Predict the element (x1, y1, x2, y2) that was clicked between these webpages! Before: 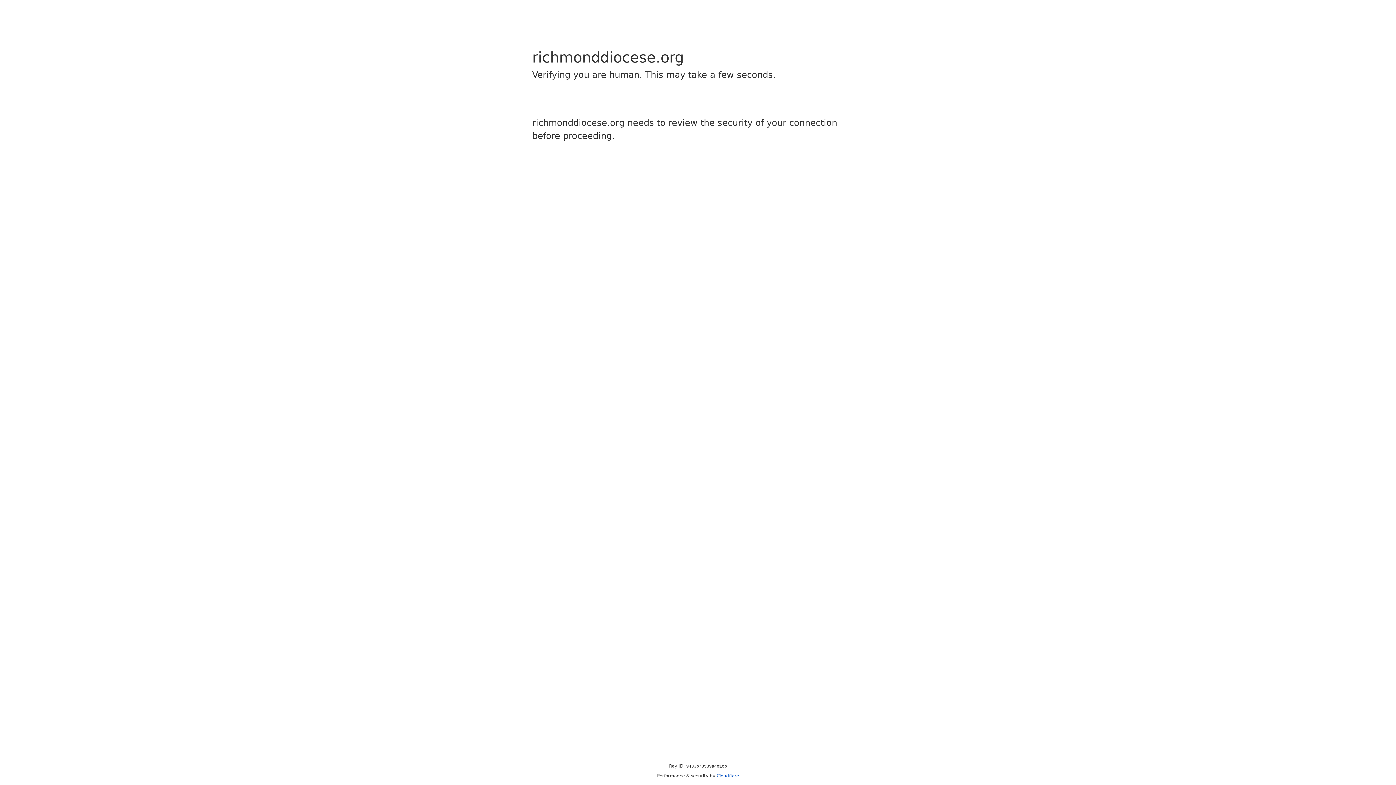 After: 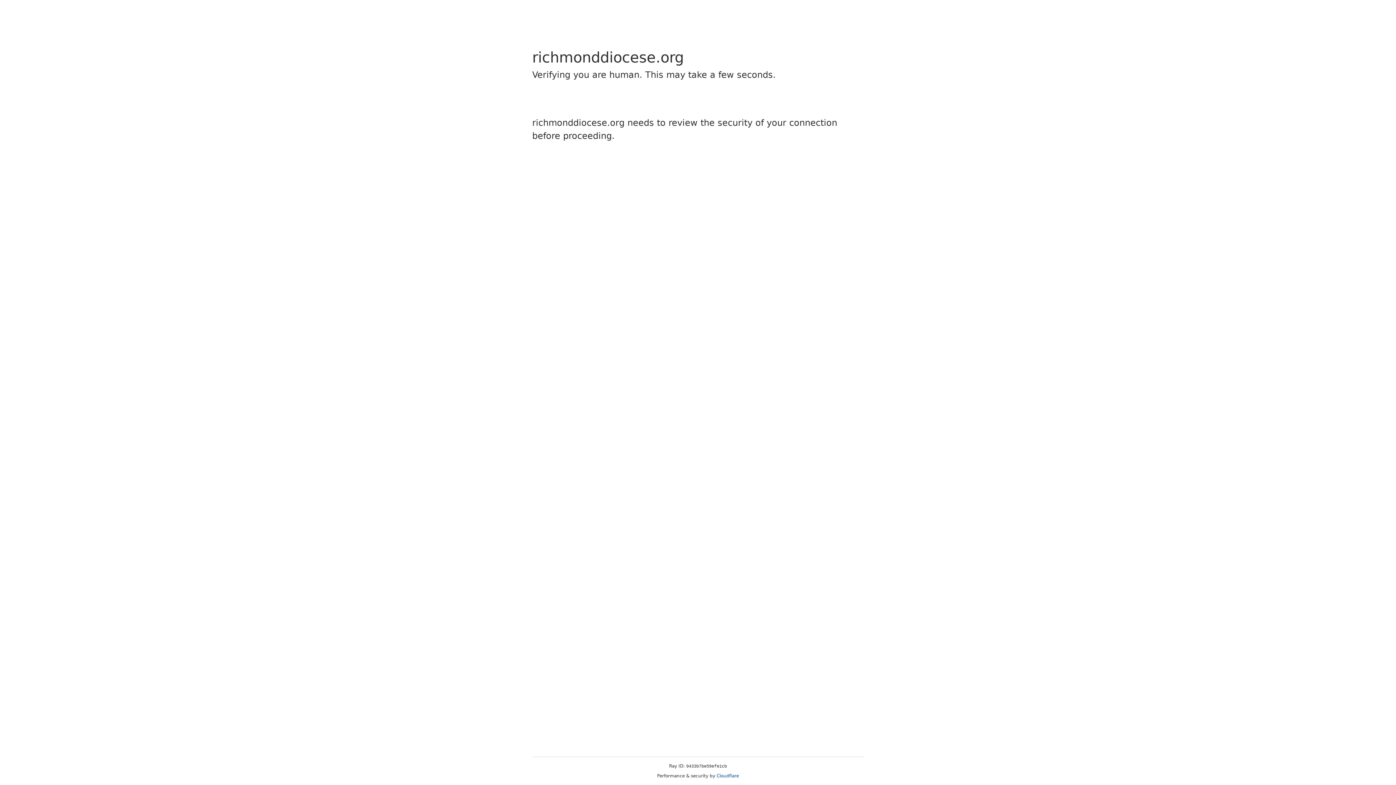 Action: label: Cloudflare bbox: (716, 773, 739, 778)